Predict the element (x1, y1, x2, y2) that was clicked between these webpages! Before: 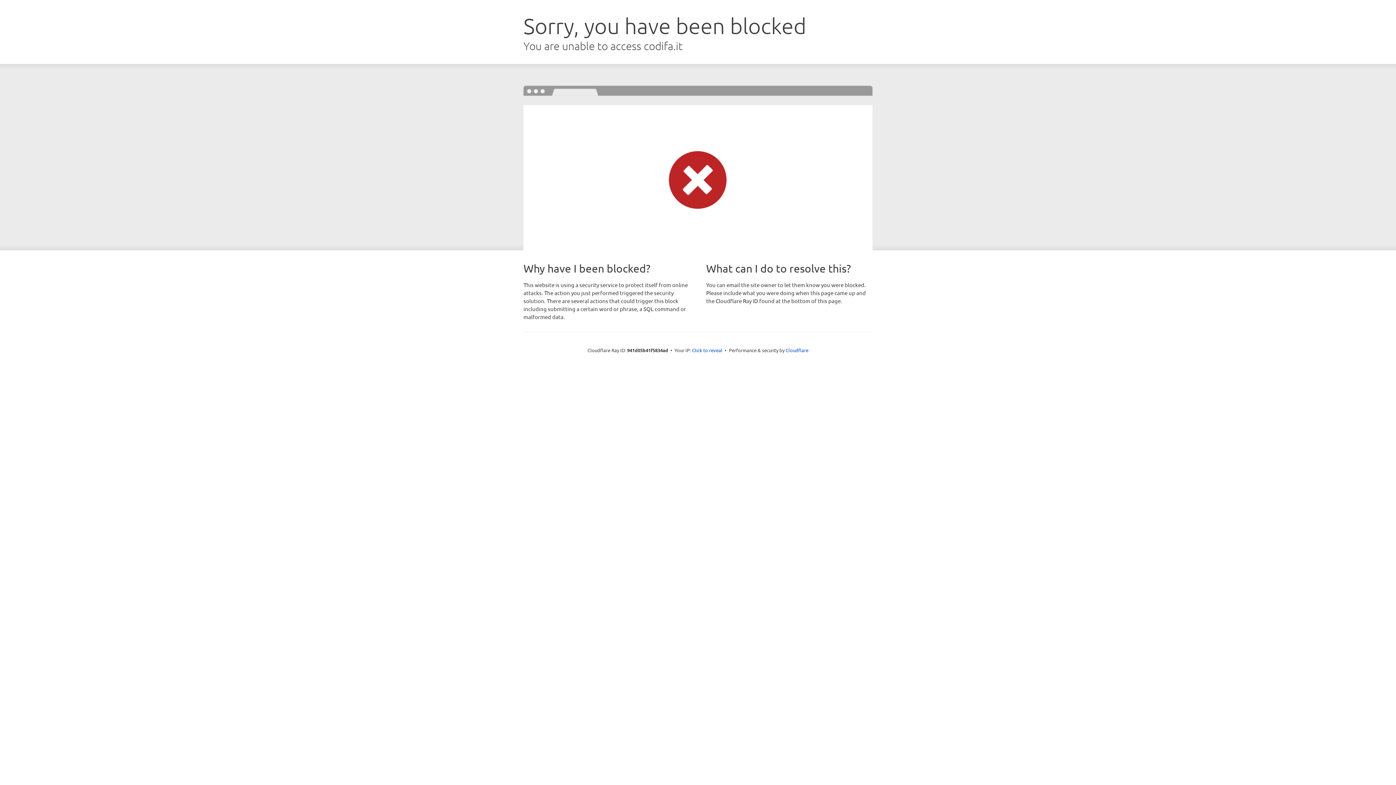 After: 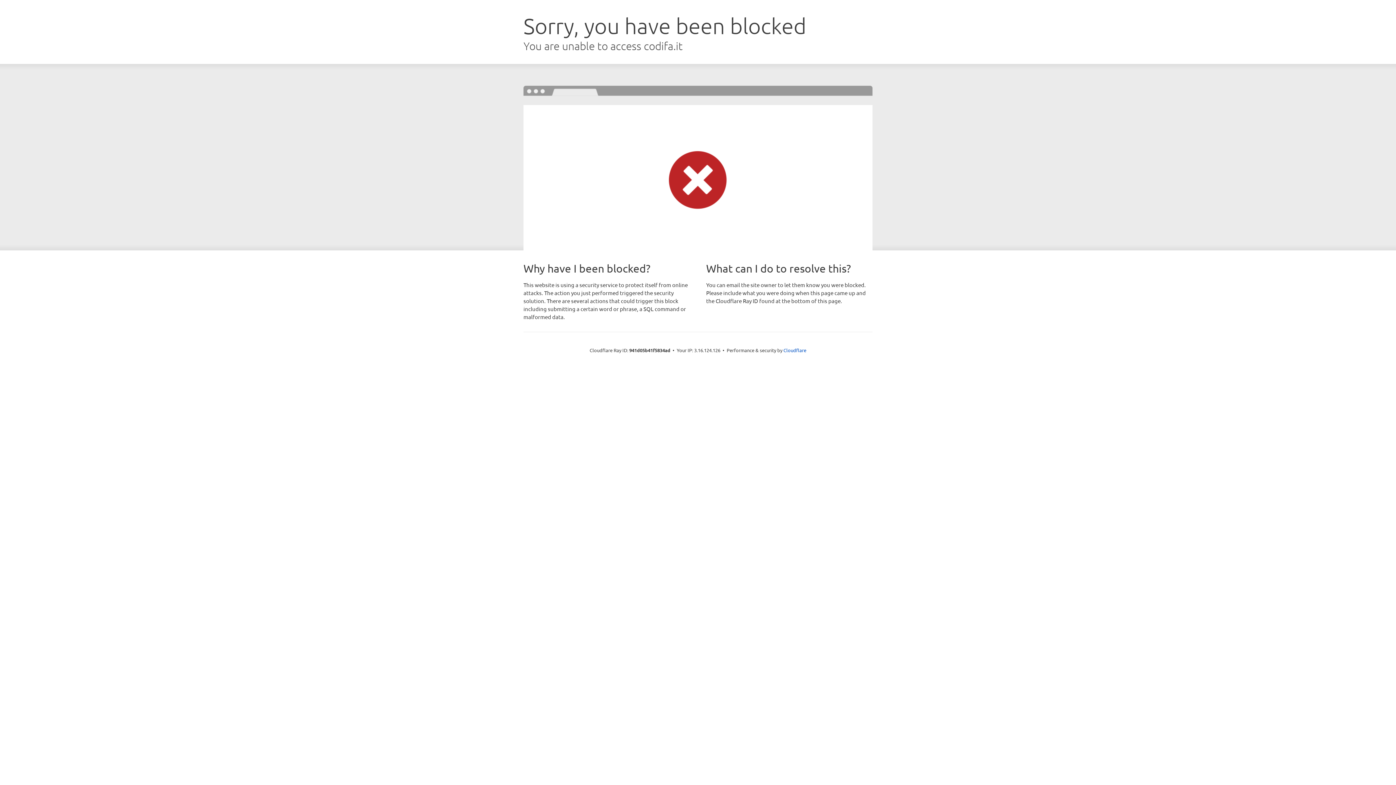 Action: label: Click to reveal bbox: (692, 346, 722, 353)